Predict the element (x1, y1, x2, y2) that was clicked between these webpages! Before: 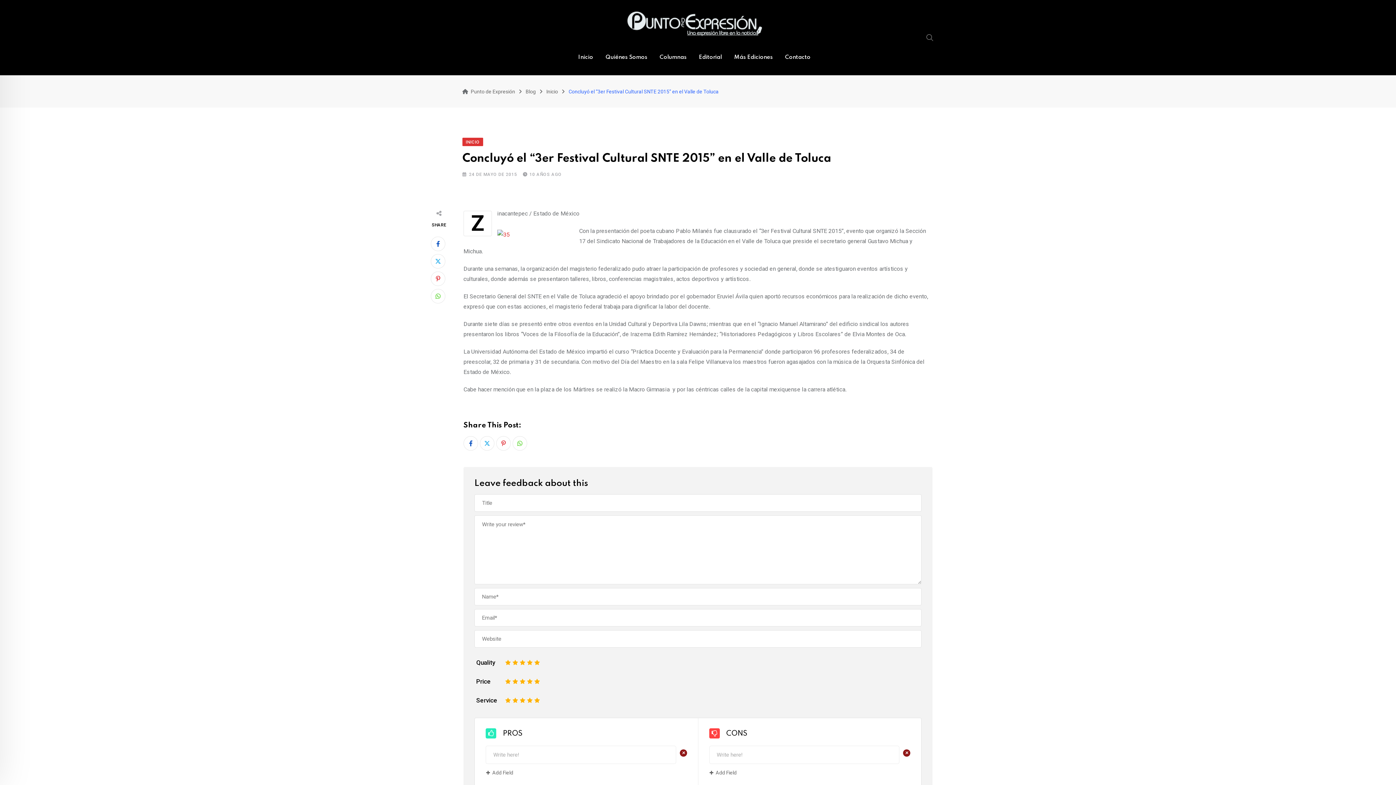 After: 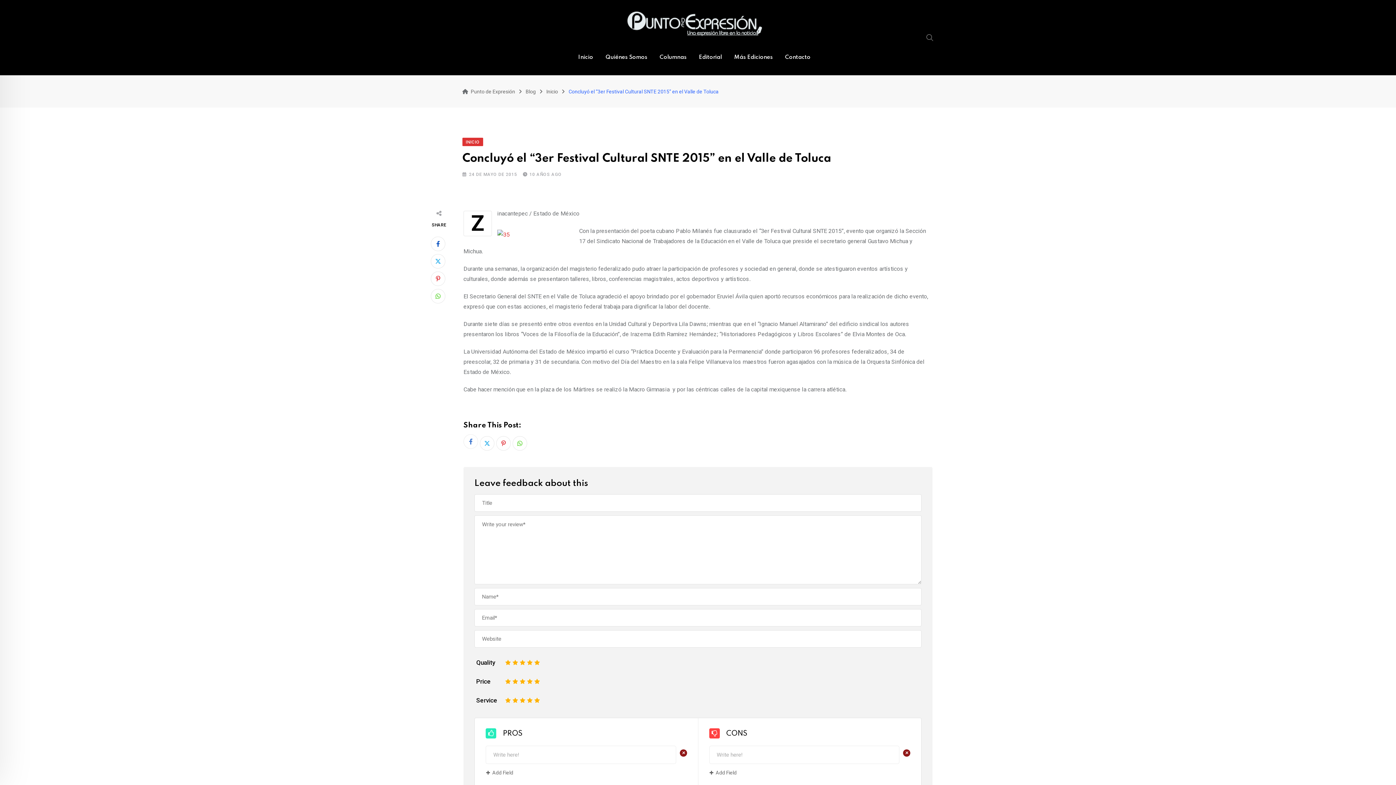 Action: bbox: (463, 436, 478, 450)